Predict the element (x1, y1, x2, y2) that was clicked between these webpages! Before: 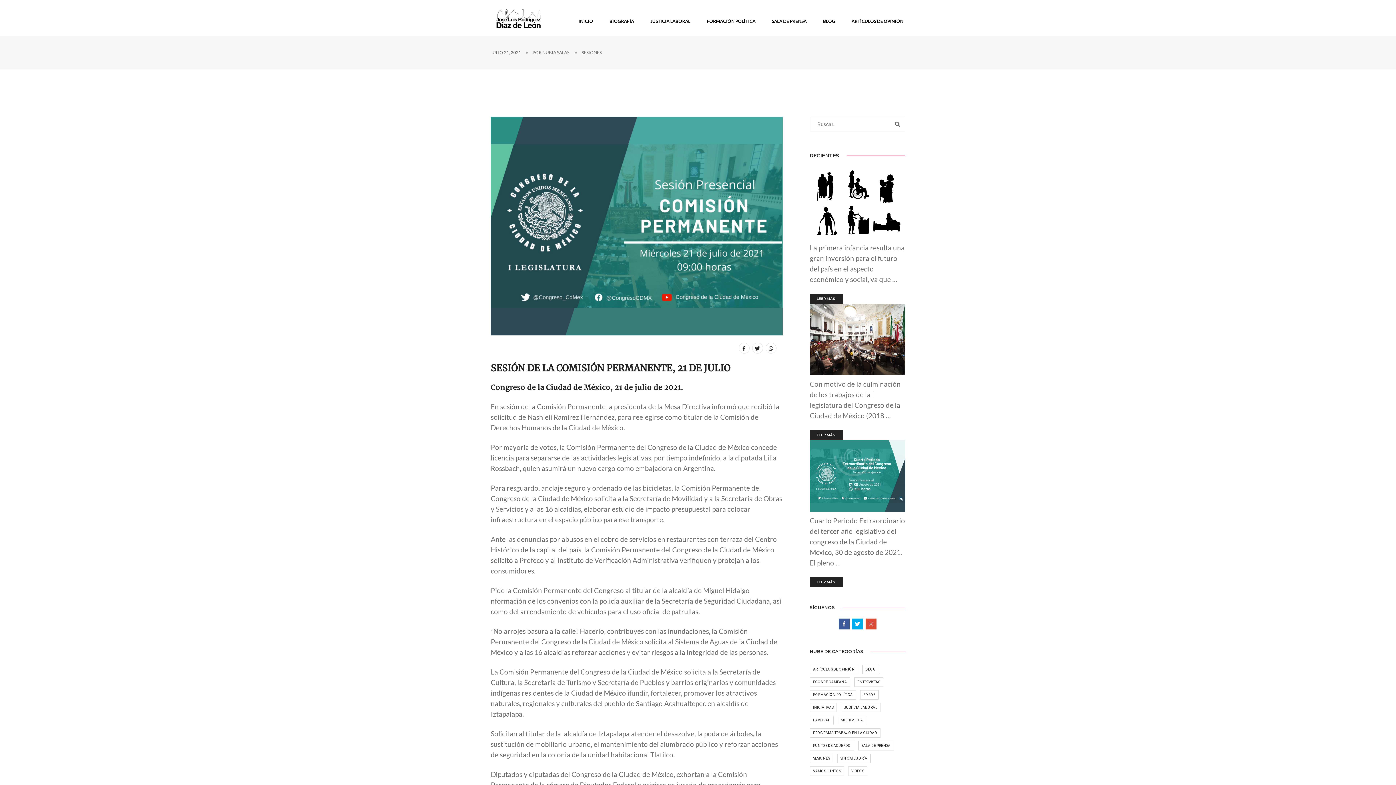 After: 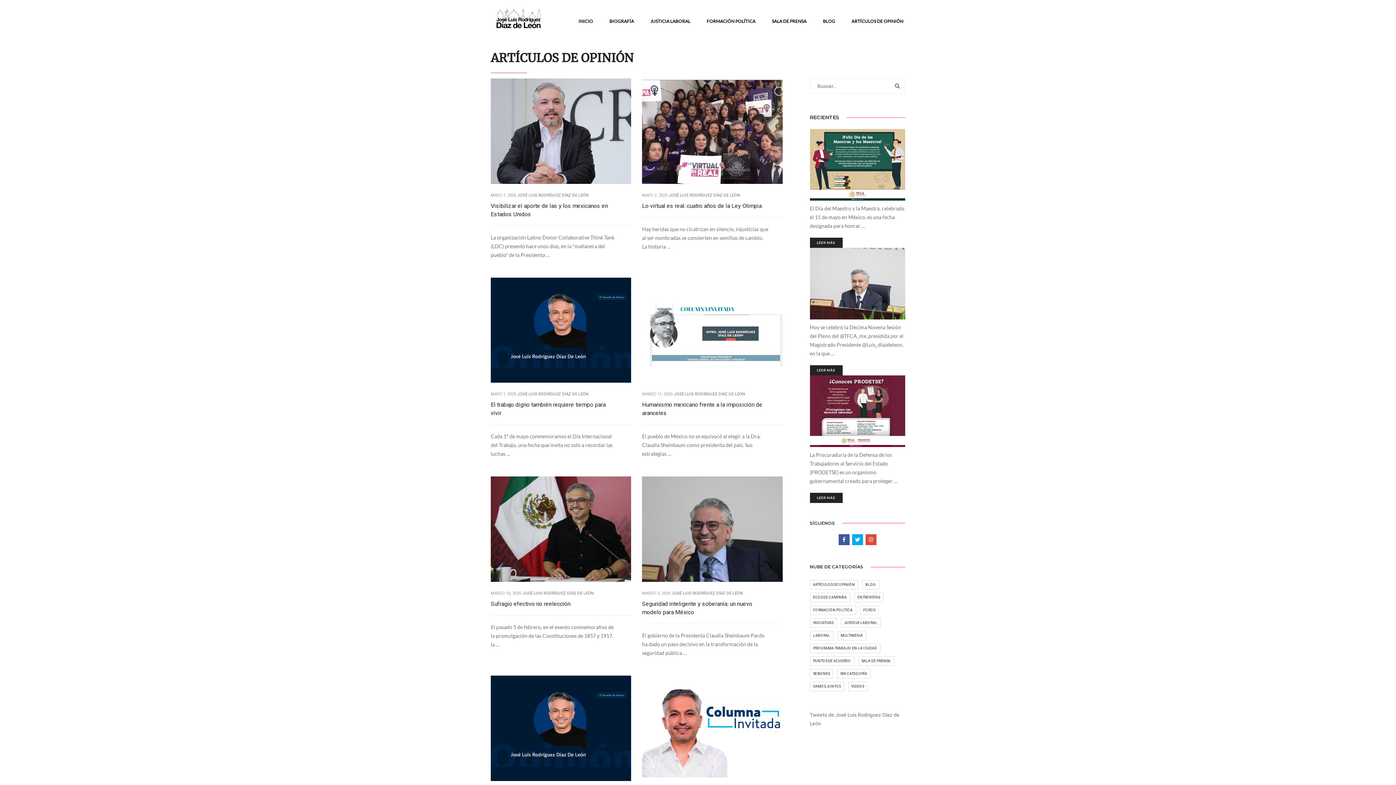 Action: label: ARTÍCULOS DE OPINIÓN bbox: (810, 665, 858, 674)